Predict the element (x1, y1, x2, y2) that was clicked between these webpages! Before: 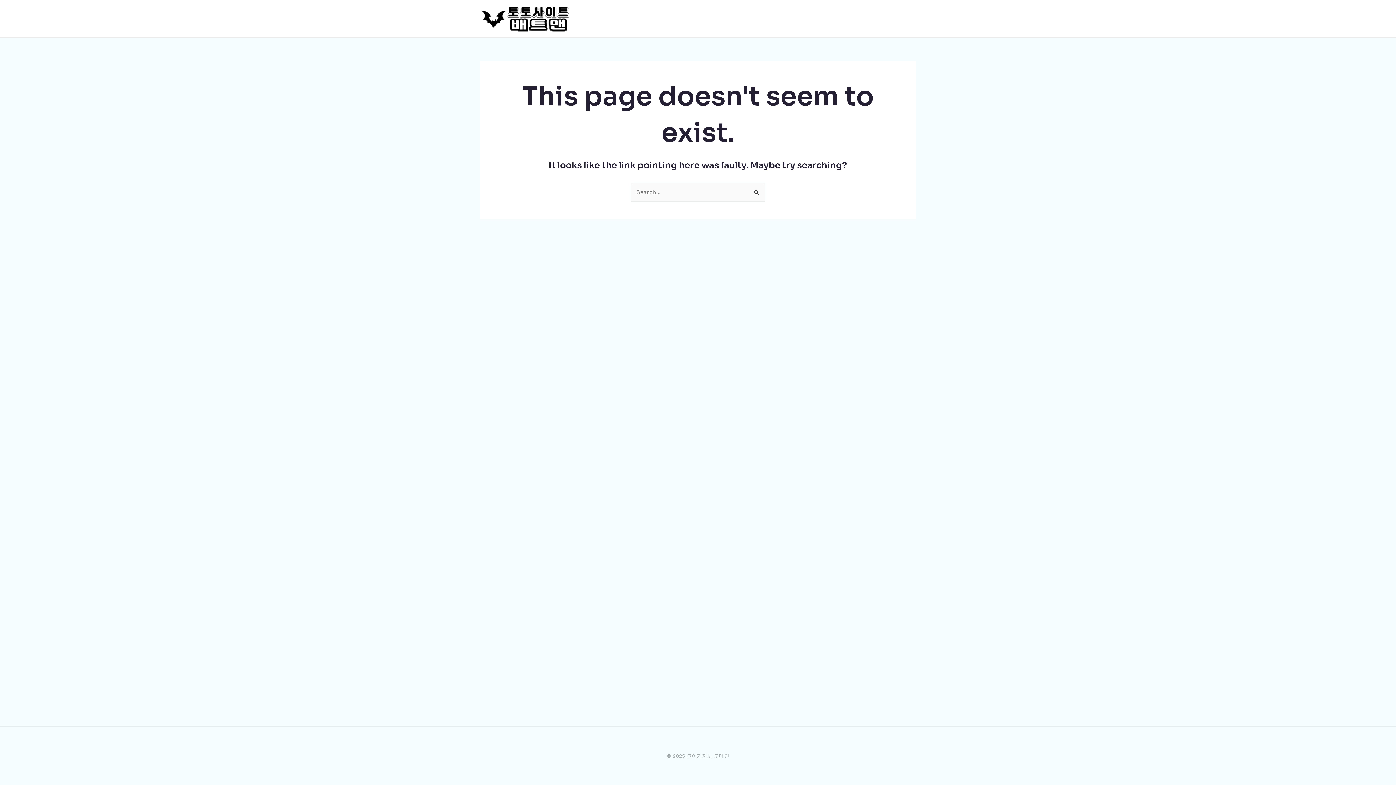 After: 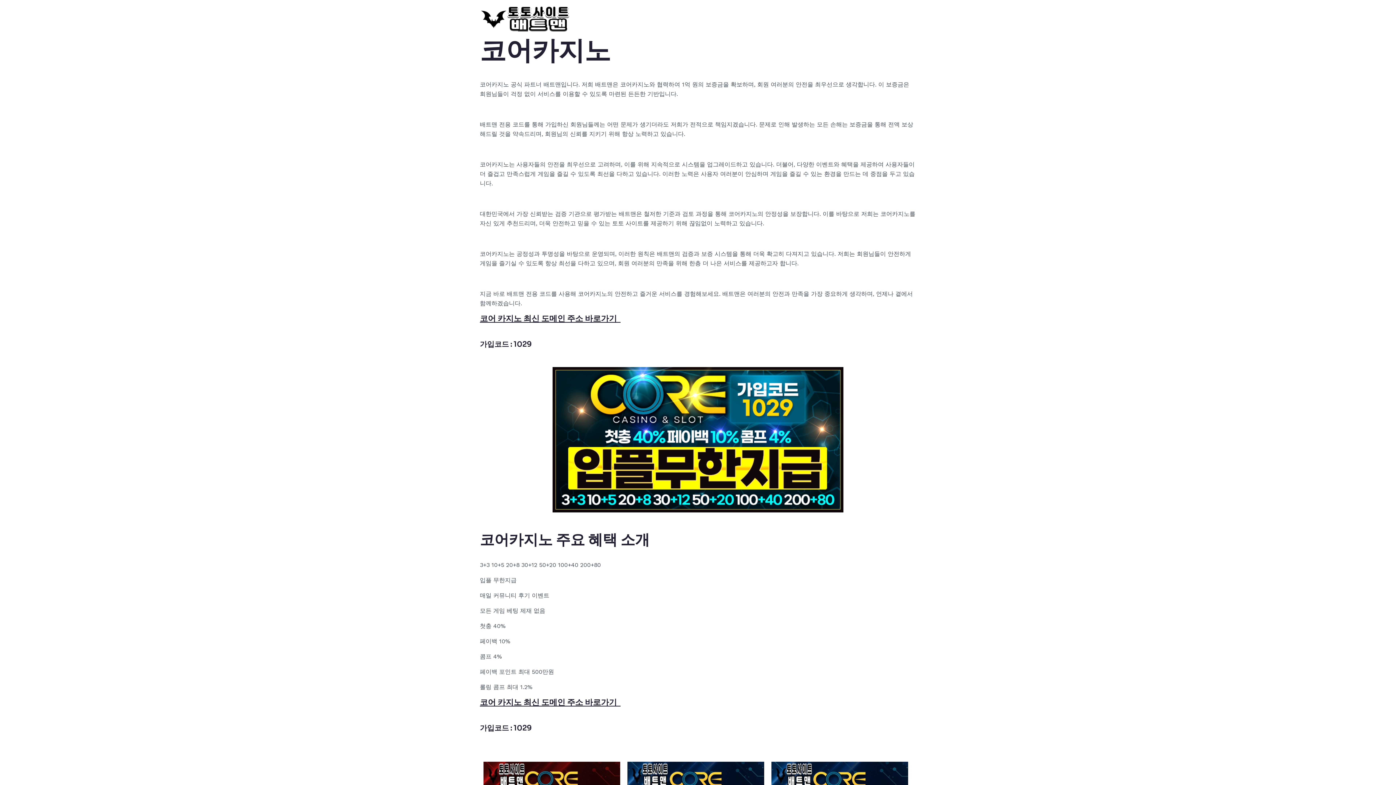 Action: bbox: (480, 14, 570, 21)